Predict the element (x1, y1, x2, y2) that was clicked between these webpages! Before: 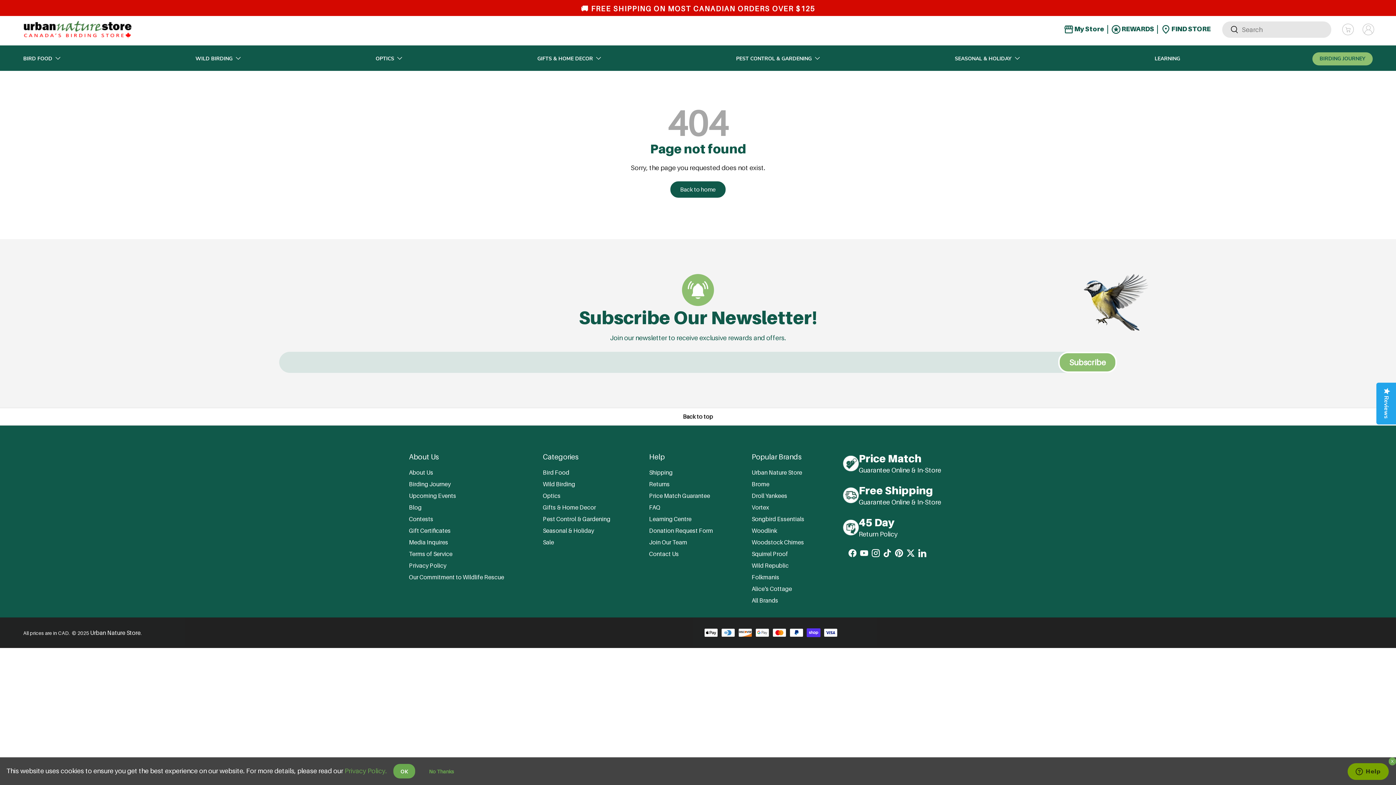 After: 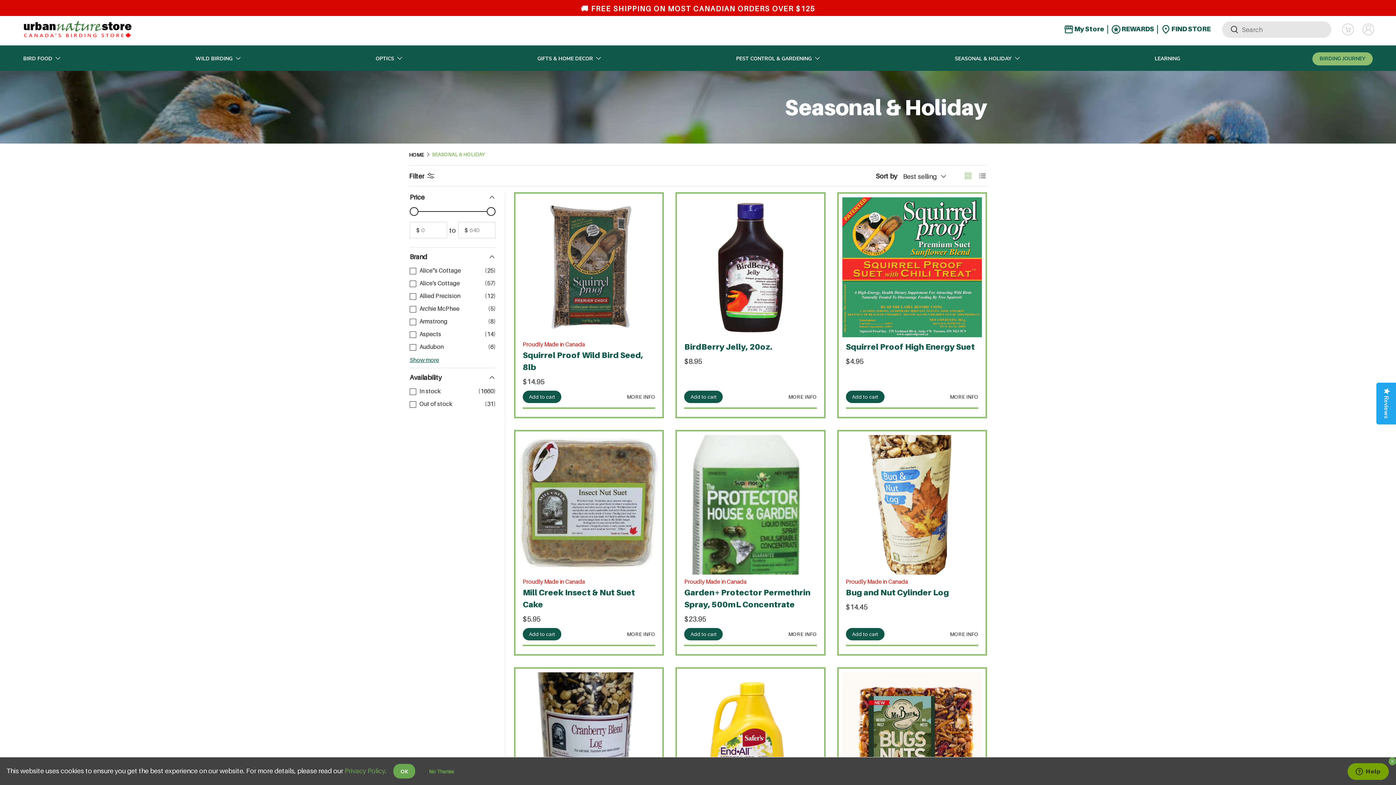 Action: bbox: (543, 527, 594, 534) label: Seasonal & Holiday